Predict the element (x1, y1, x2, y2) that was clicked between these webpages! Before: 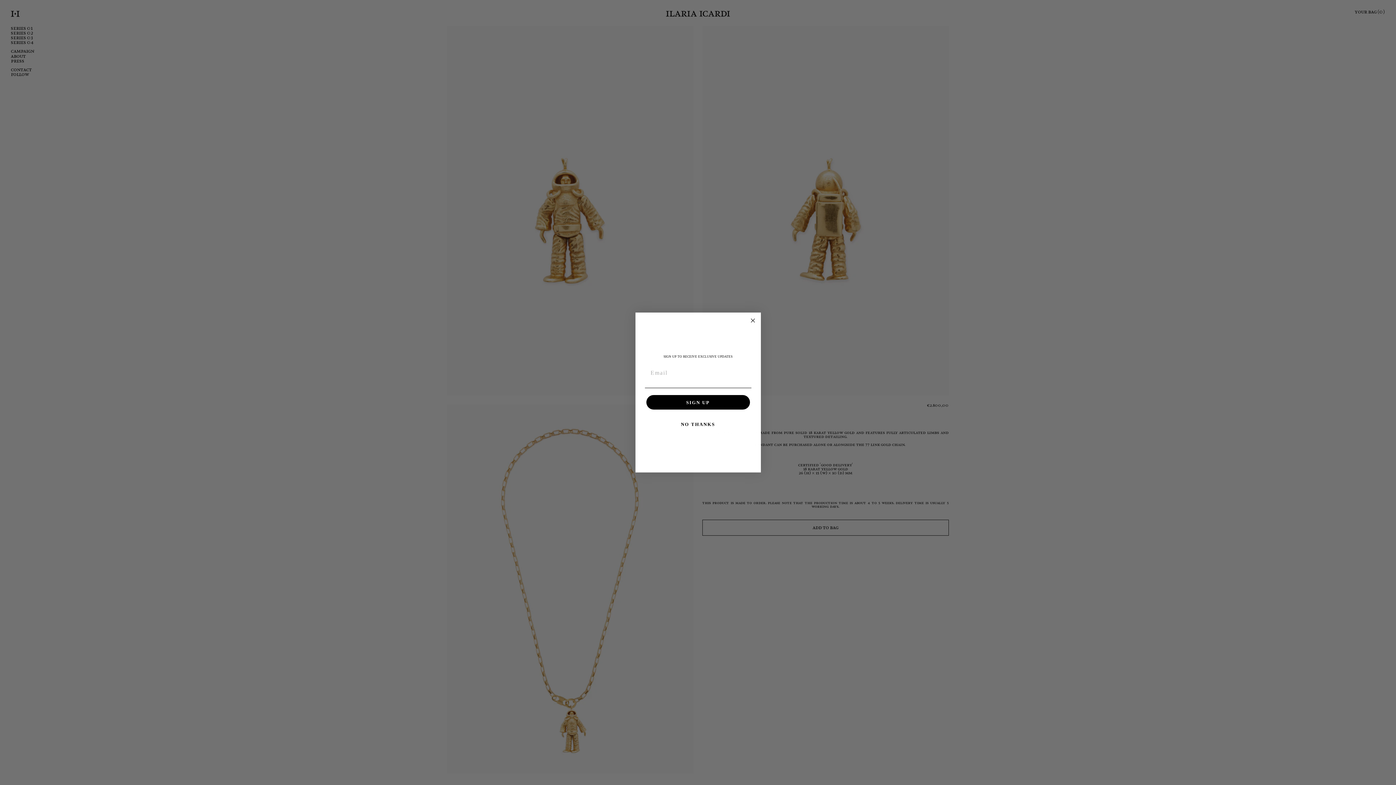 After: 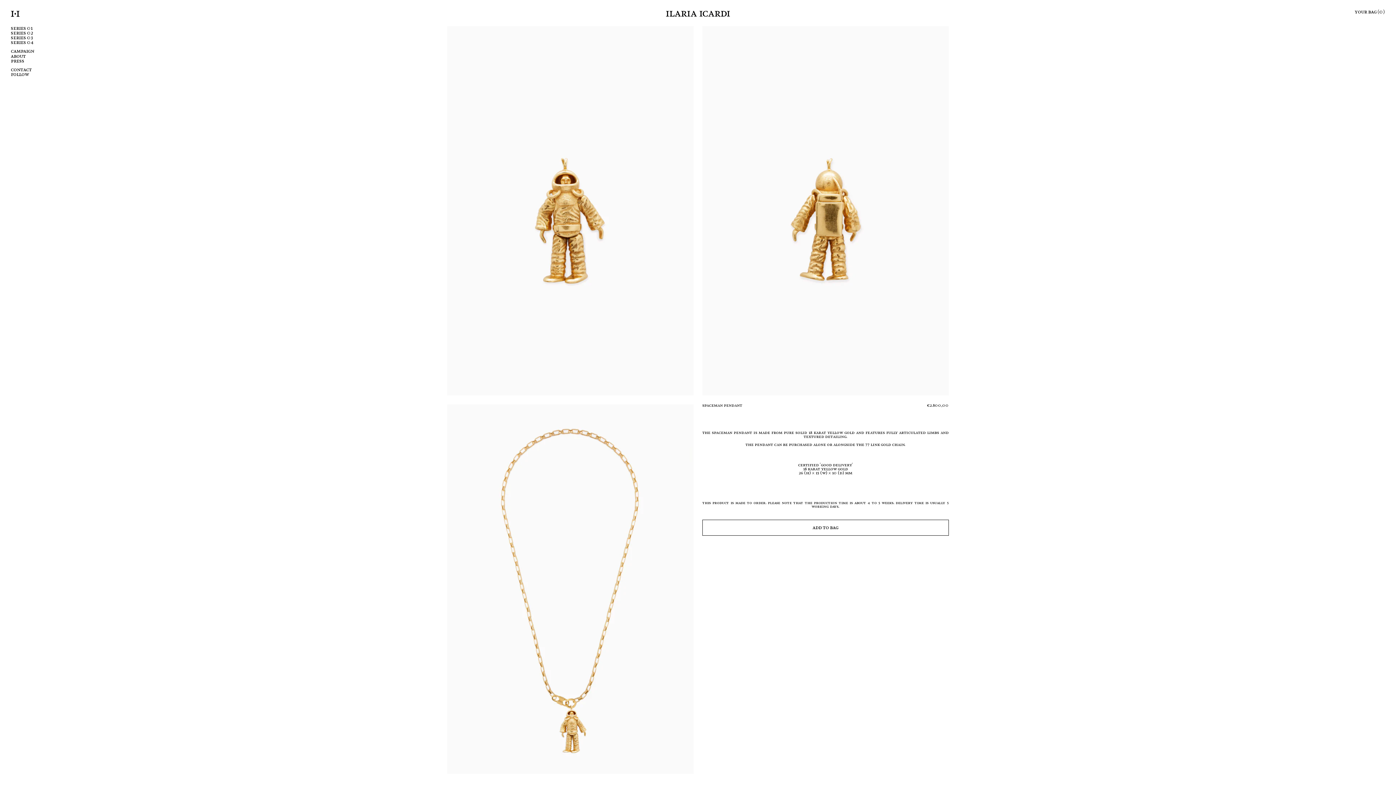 Action: bbox: (644, 417, 751, 431) label: NO THANKS